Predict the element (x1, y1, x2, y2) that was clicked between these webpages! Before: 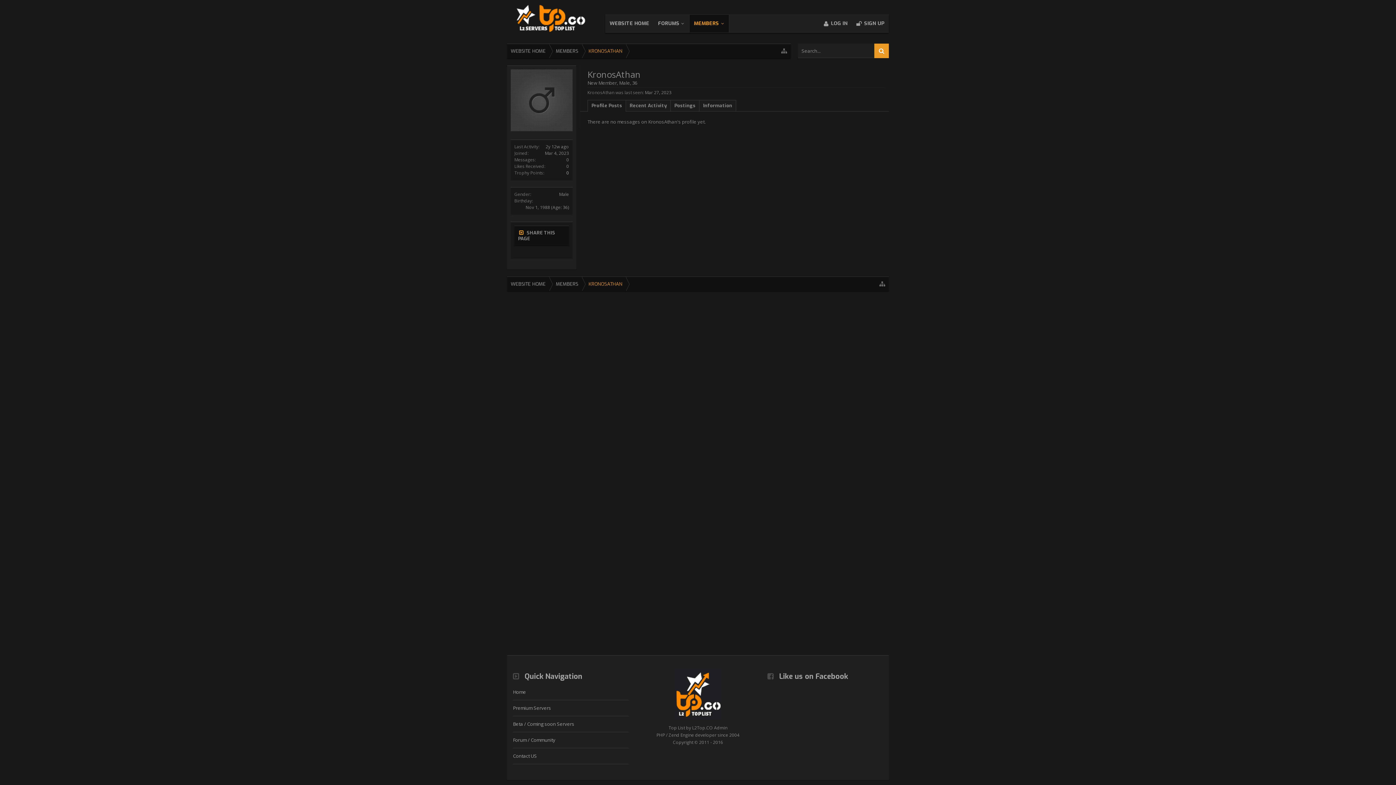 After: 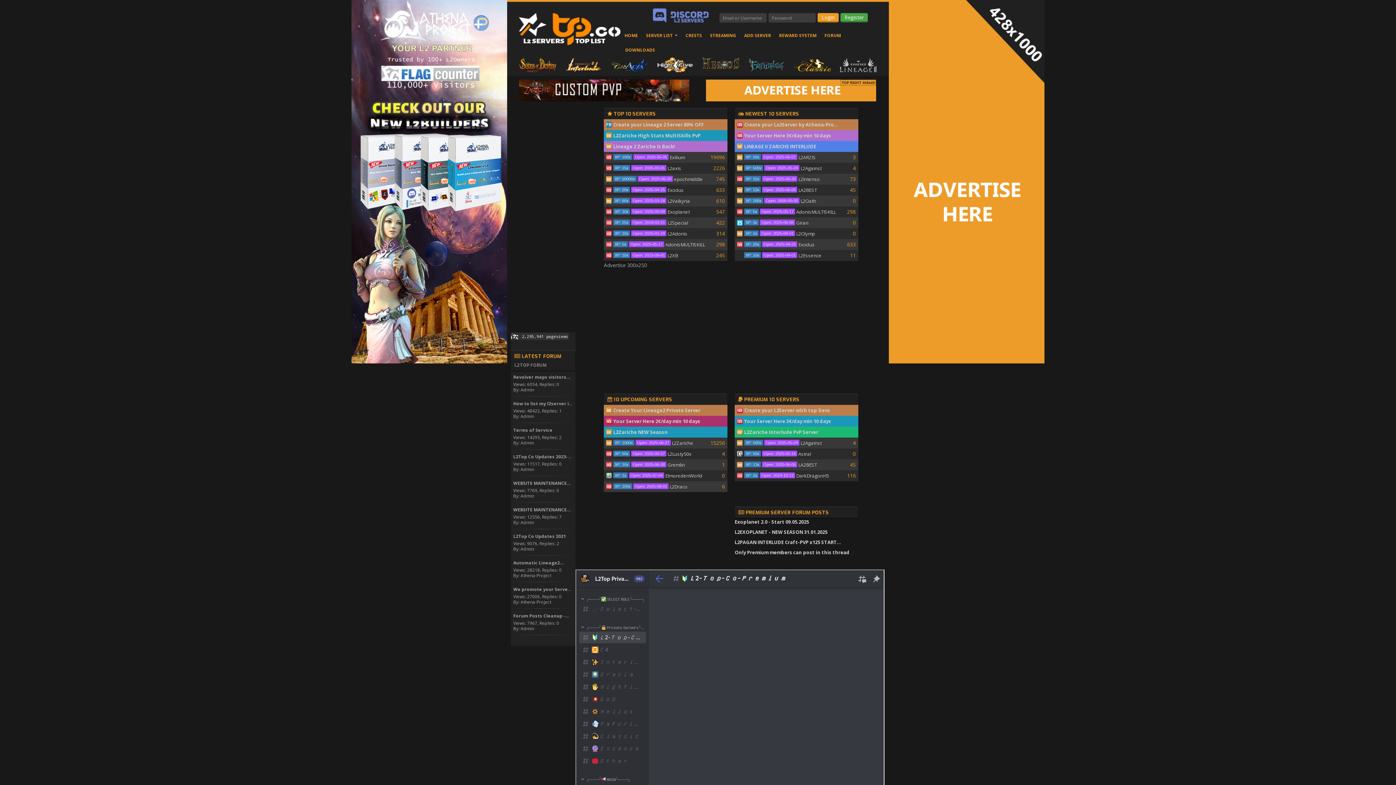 Action: label: WEBSITE HOME bbox: (605, 14, 653, 32)